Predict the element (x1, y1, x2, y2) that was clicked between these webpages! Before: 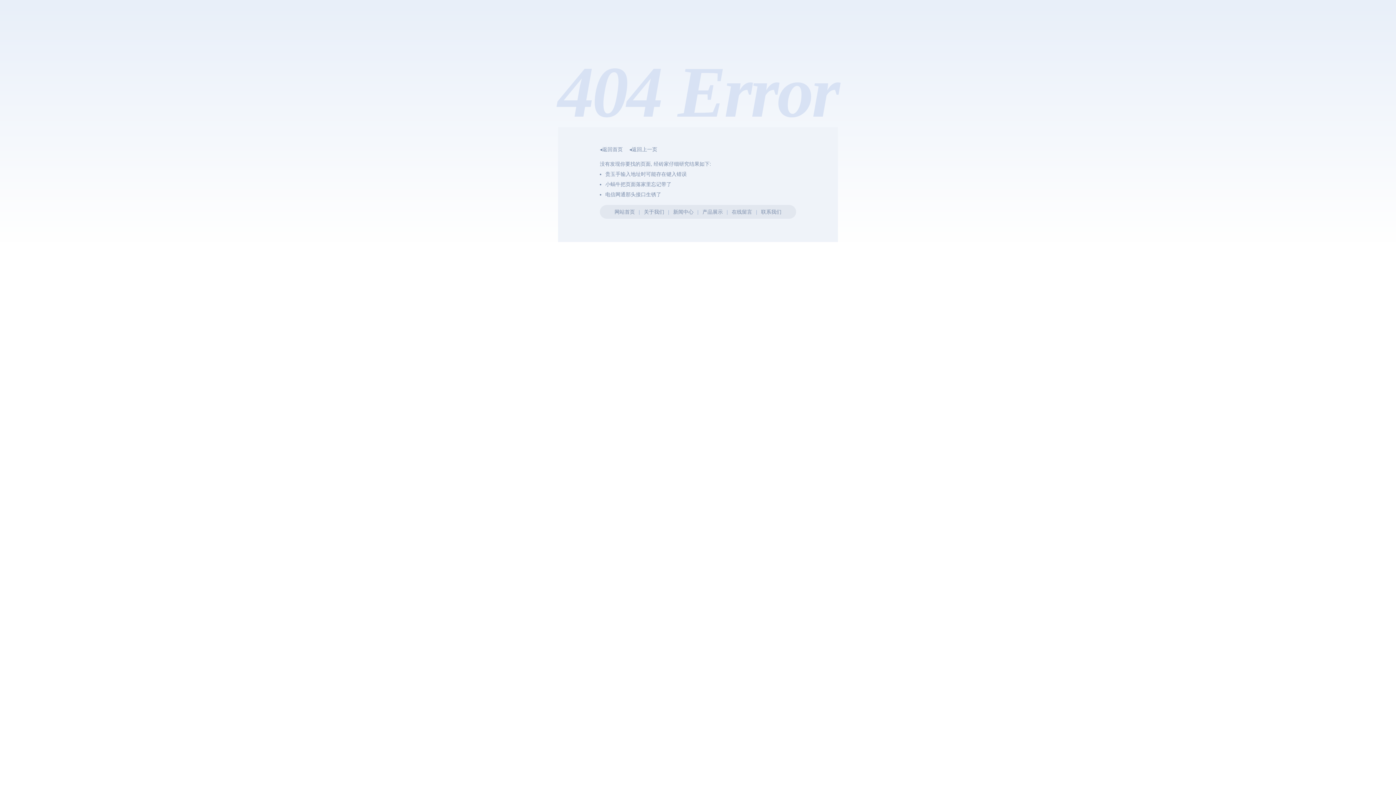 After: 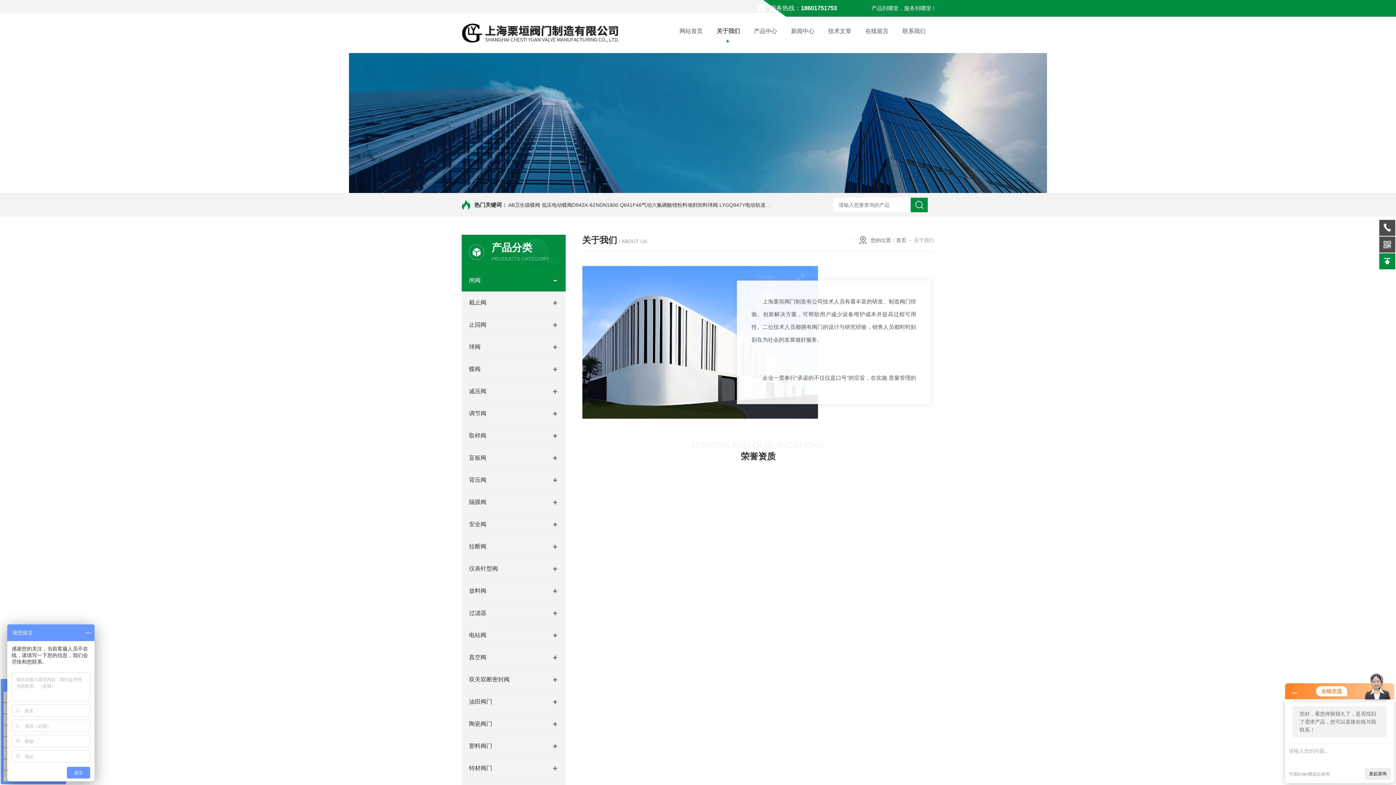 Action: label: 关于我们 bbox: (644, 209, 664, 214)